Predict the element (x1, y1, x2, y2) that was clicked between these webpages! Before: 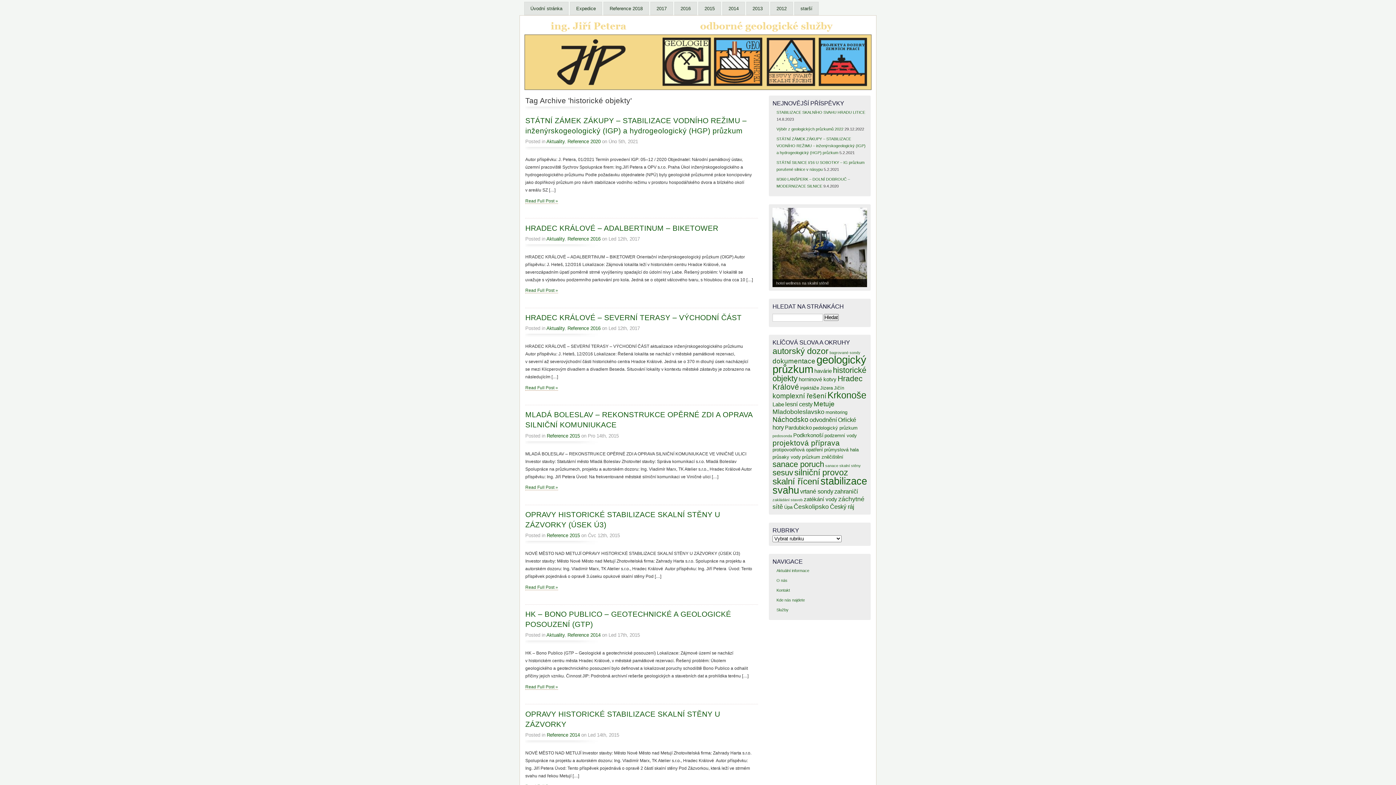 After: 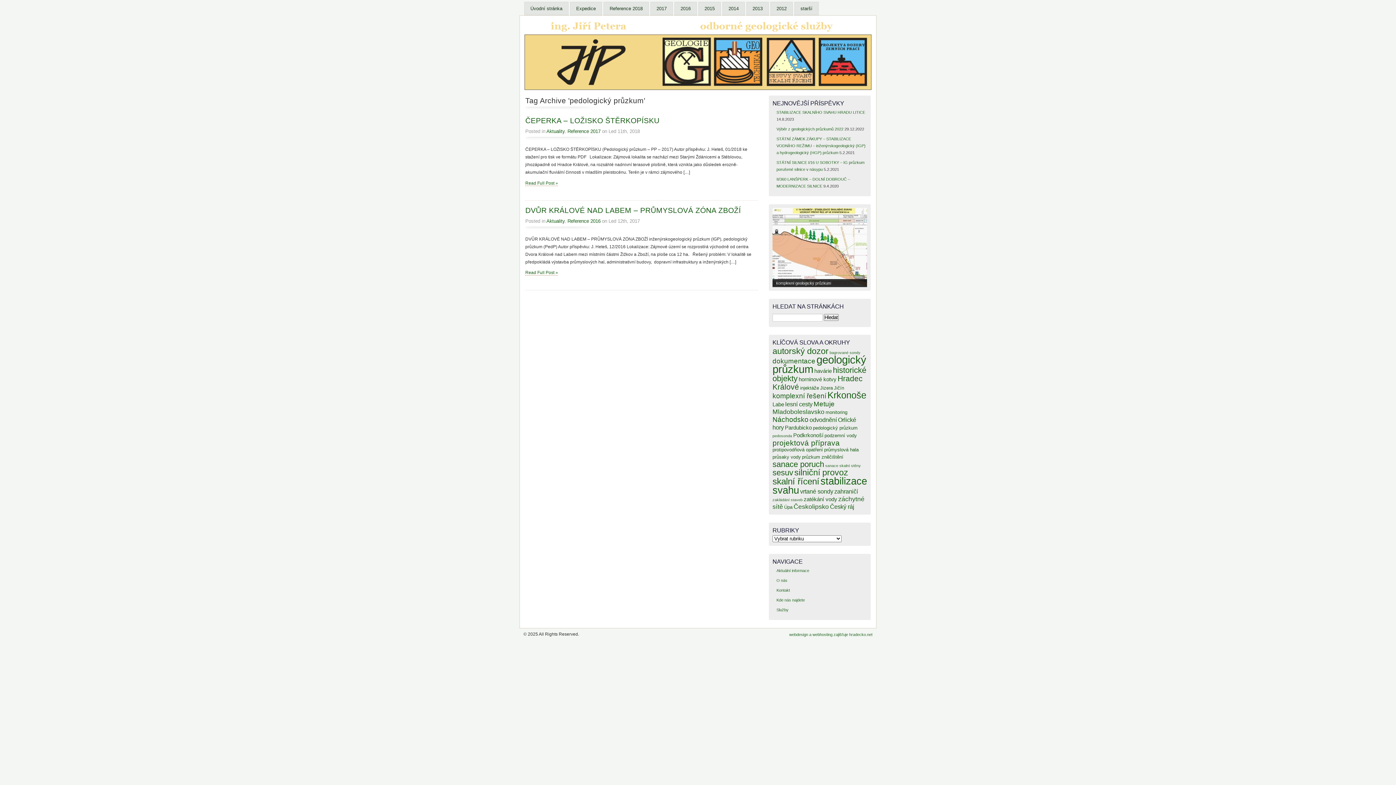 Action: label: pedologický průzkum (2 položky) bbox: (813, 425, 857, 430)